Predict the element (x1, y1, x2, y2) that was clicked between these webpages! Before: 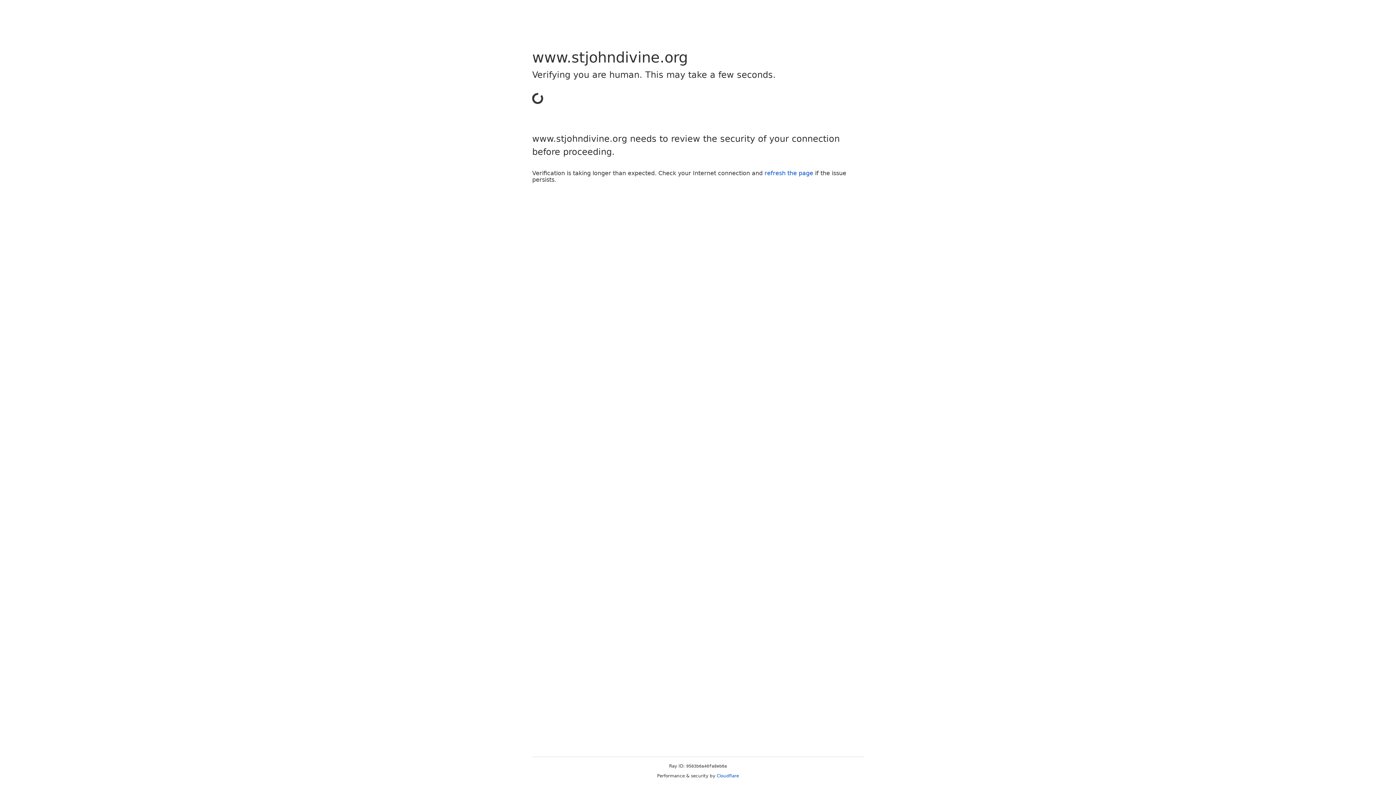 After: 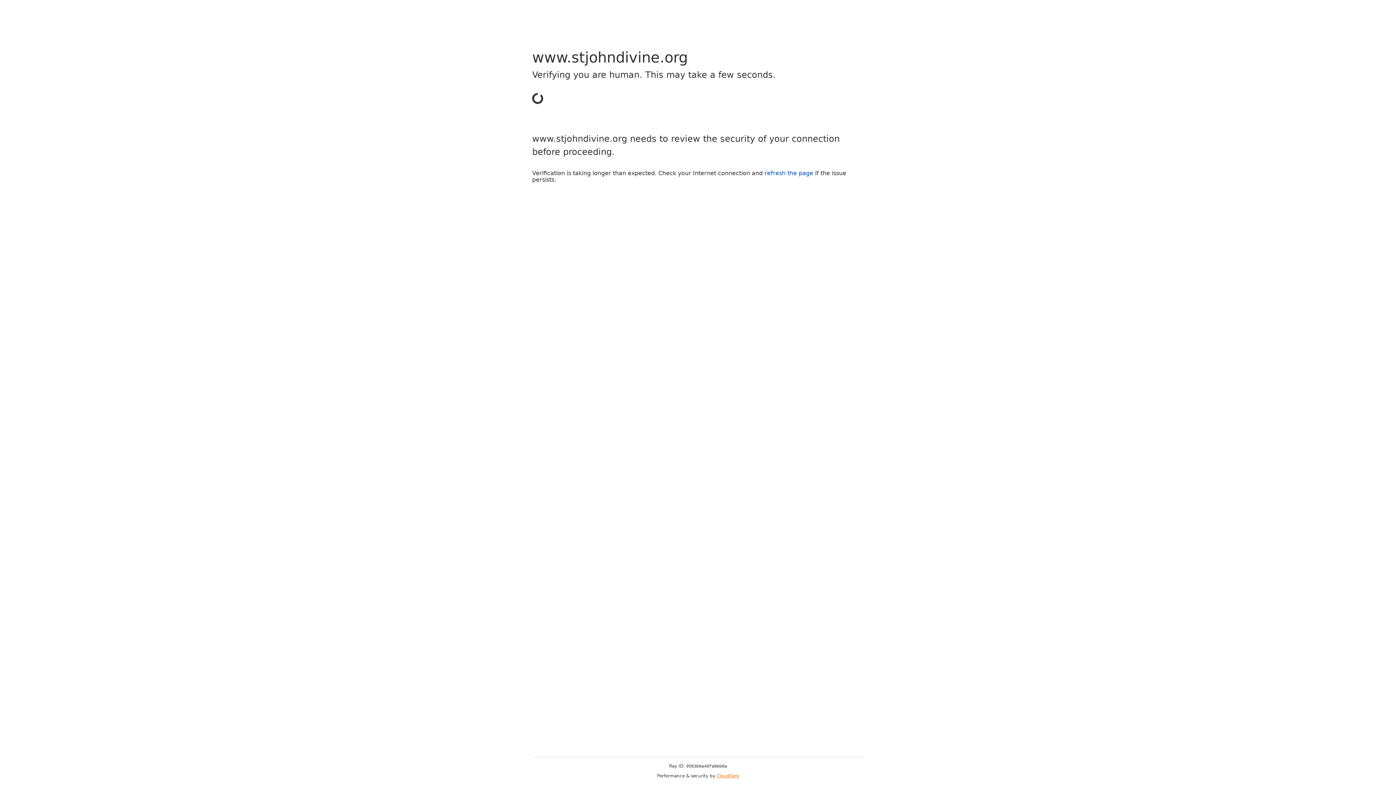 Action: label: Cloudflare bbox: (716, 773, 739, 778)